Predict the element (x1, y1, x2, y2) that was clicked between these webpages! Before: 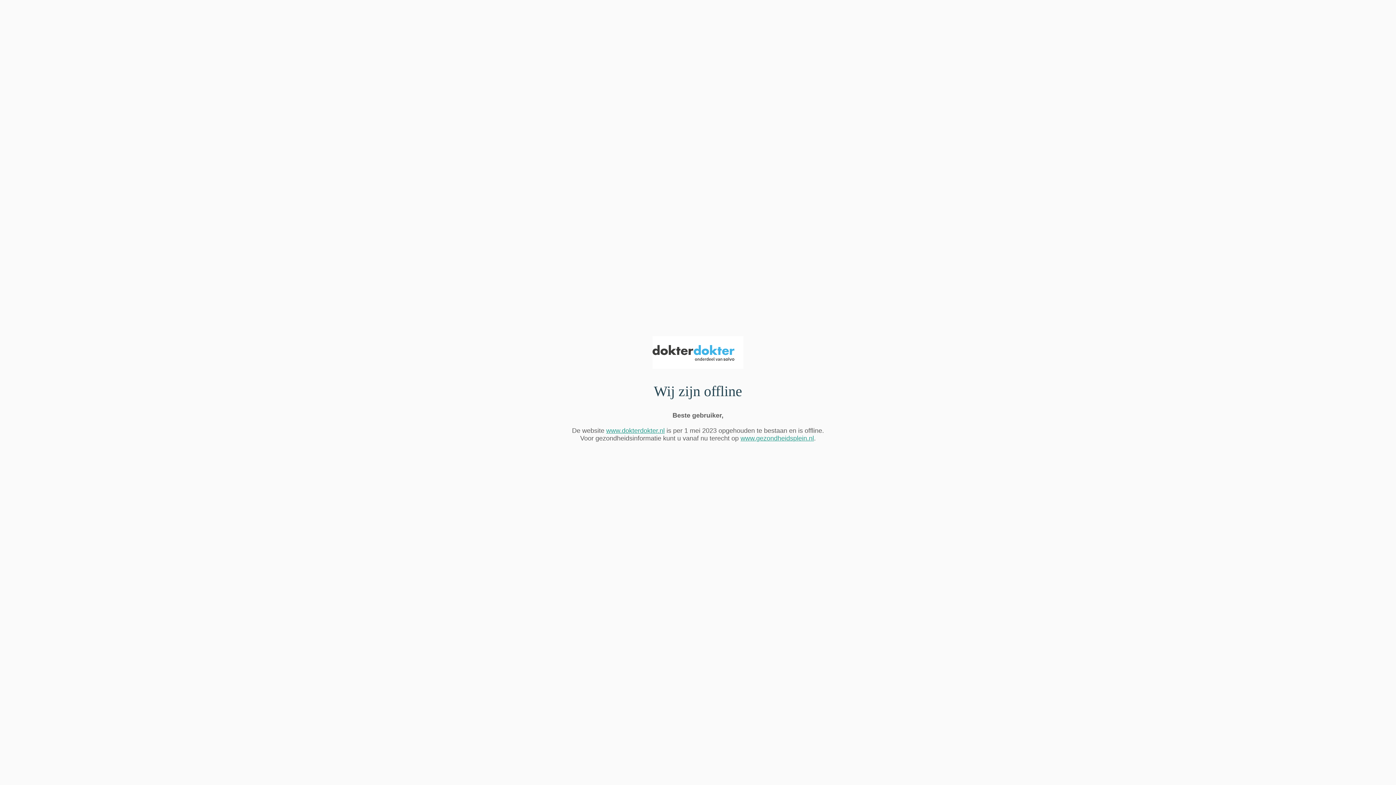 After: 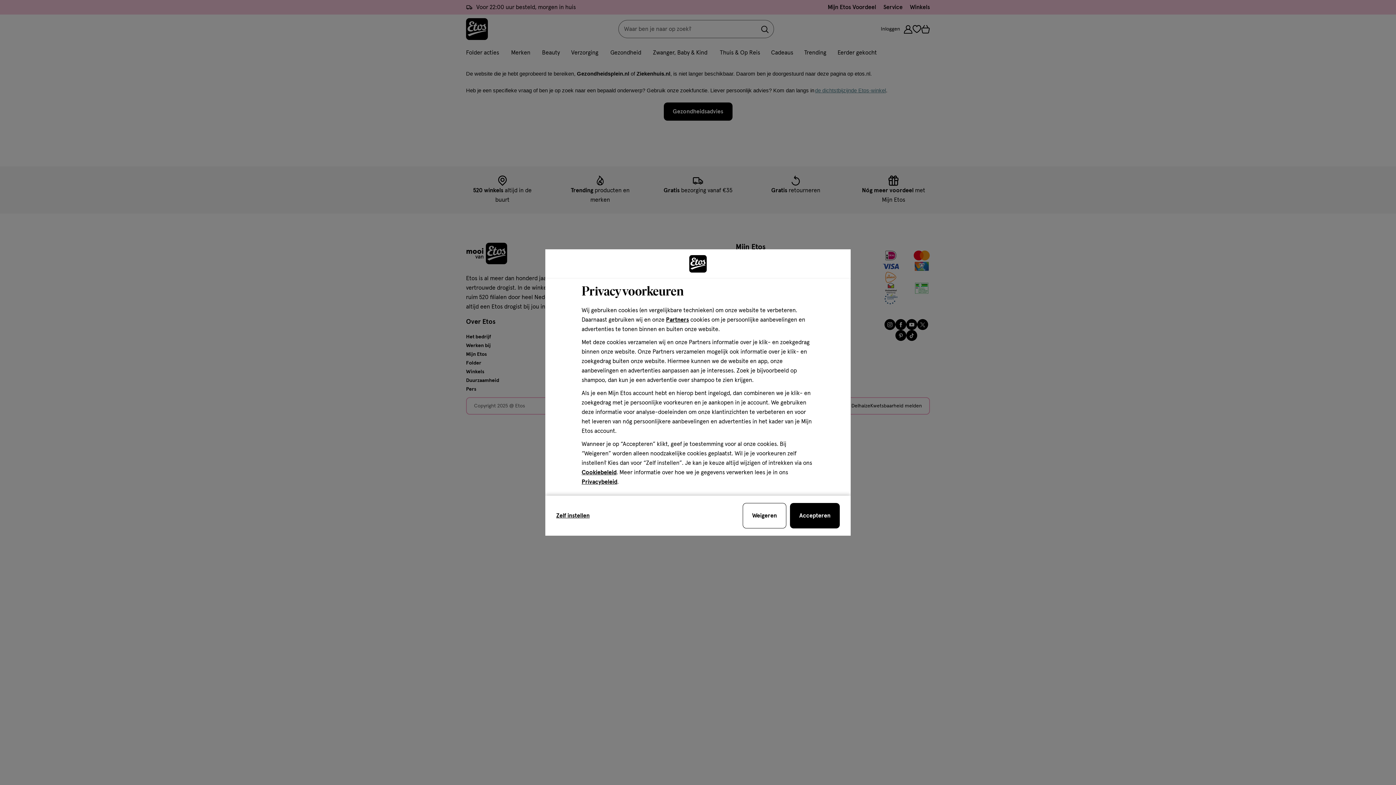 Action: bbox: (740, 435, 814, 442) label: www.gezondheidsplein.nl